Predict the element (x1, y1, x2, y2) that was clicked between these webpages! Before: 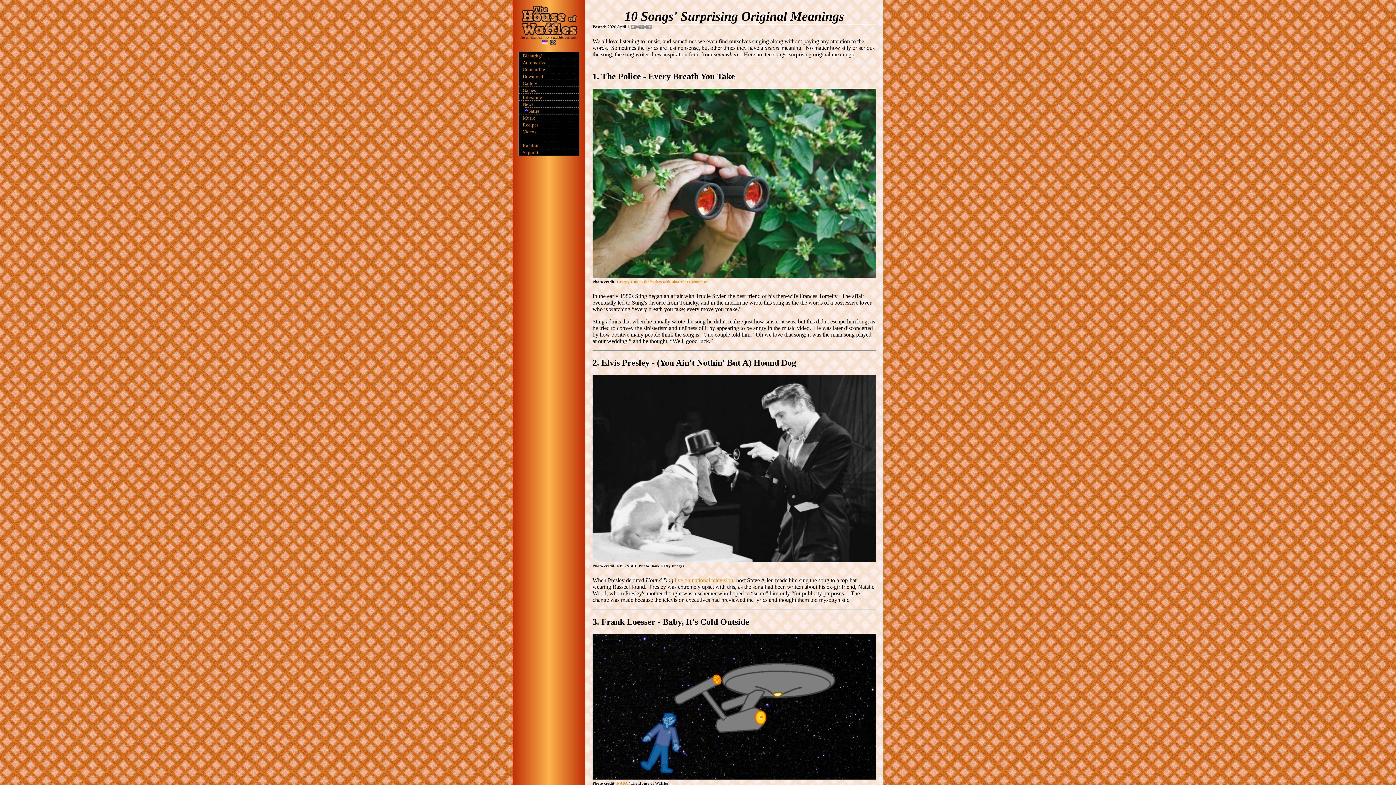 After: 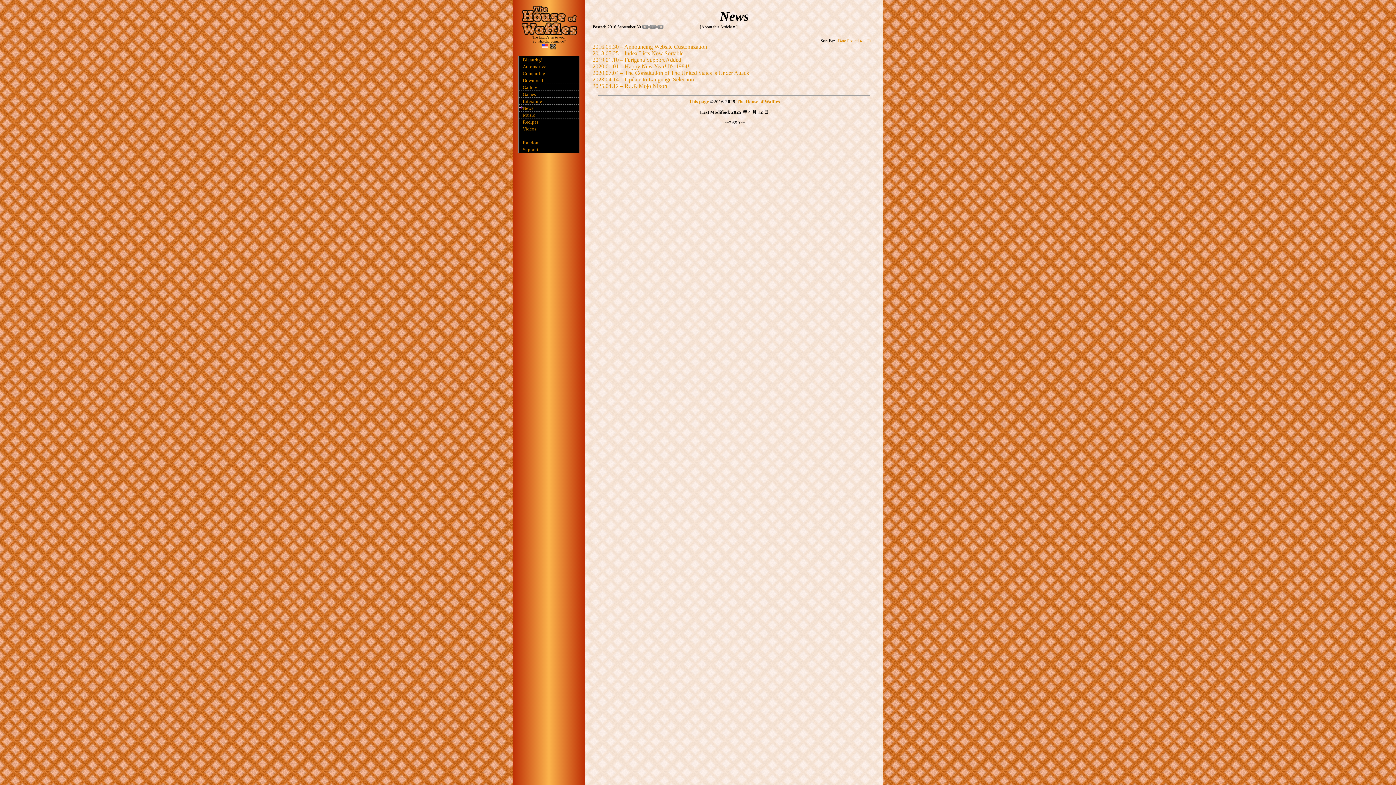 Action: bbox: (522, 101, 578, 107) label: News